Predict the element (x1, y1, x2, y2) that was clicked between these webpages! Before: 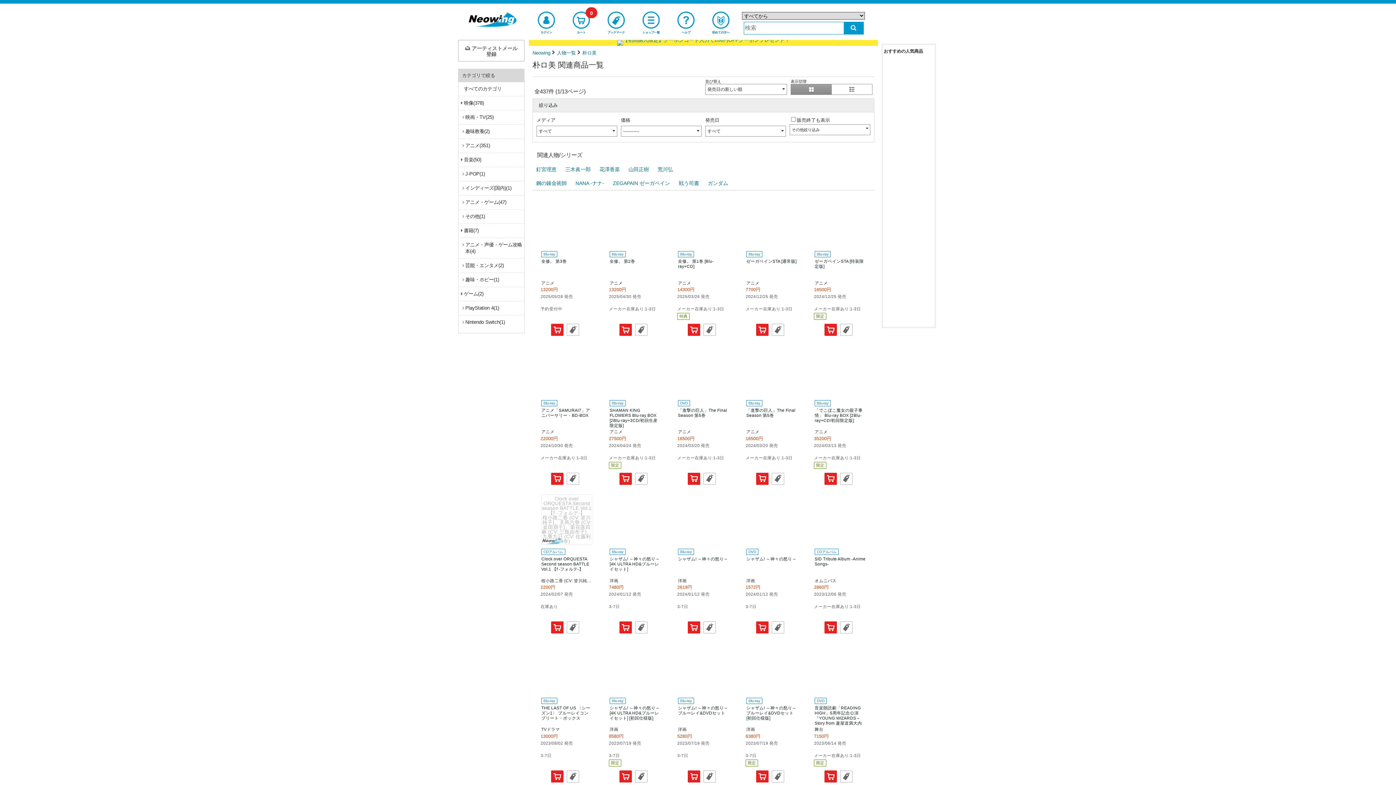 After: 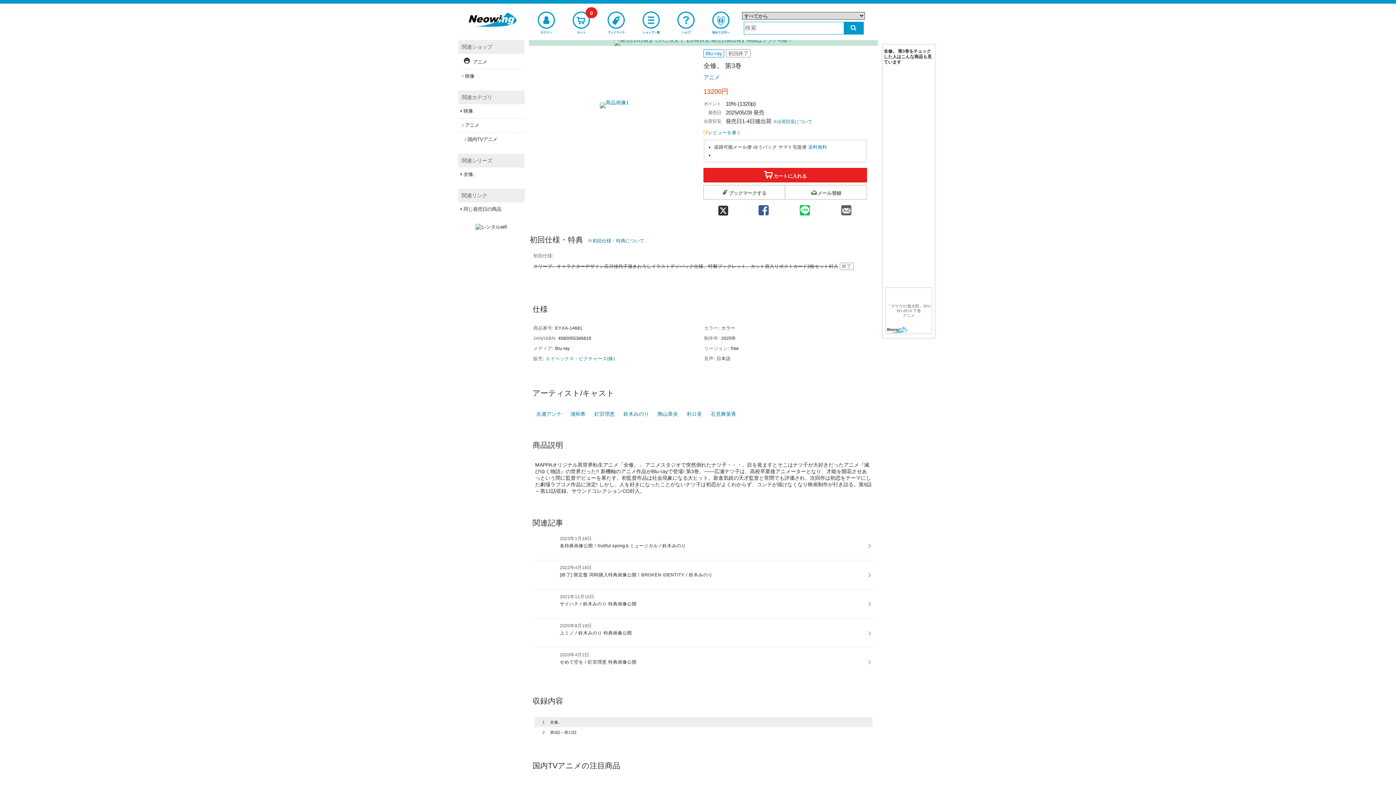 Action: label: Blu-ray
全修。 第3巻
アニメ
13200円
2025/05/28 発売
 
予約受付中 bbox: (539, 192, 594, 323)